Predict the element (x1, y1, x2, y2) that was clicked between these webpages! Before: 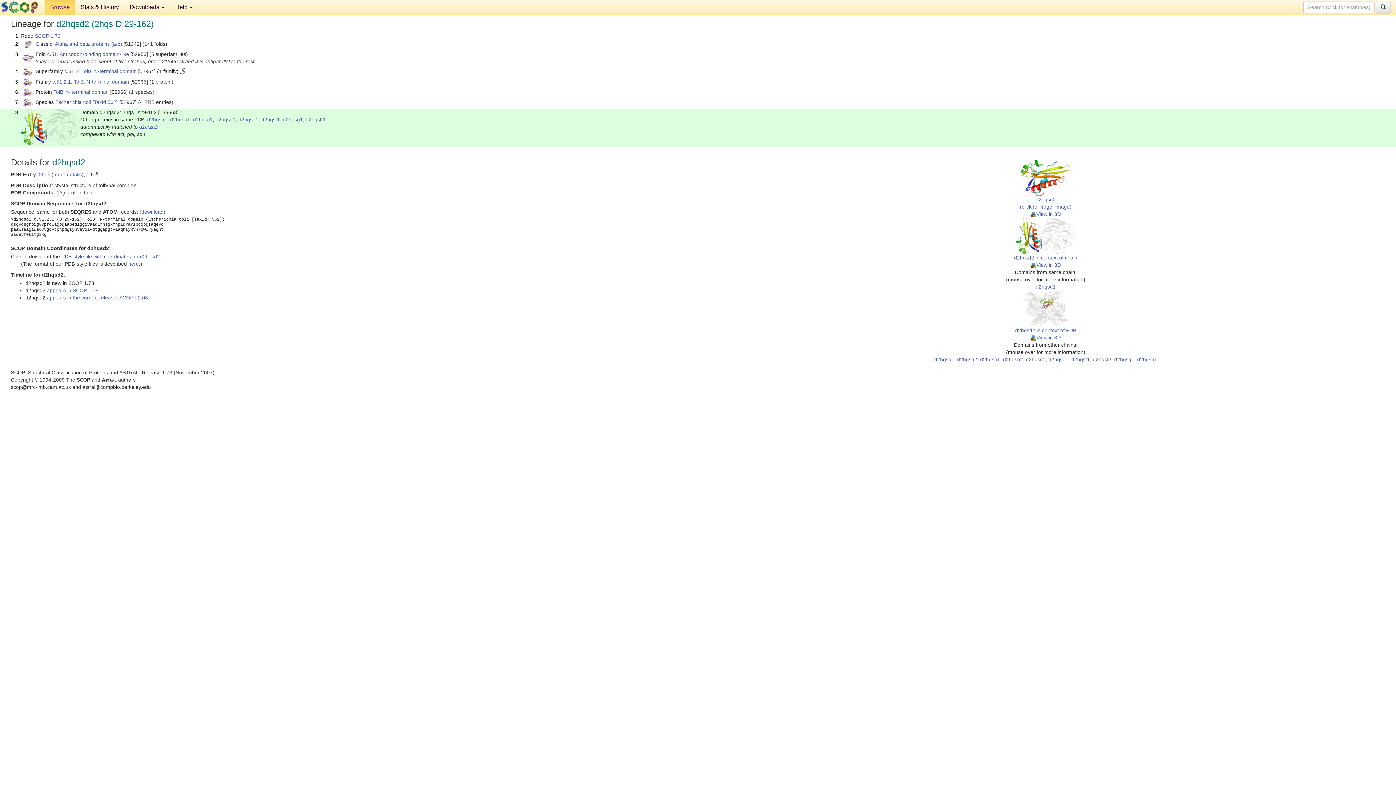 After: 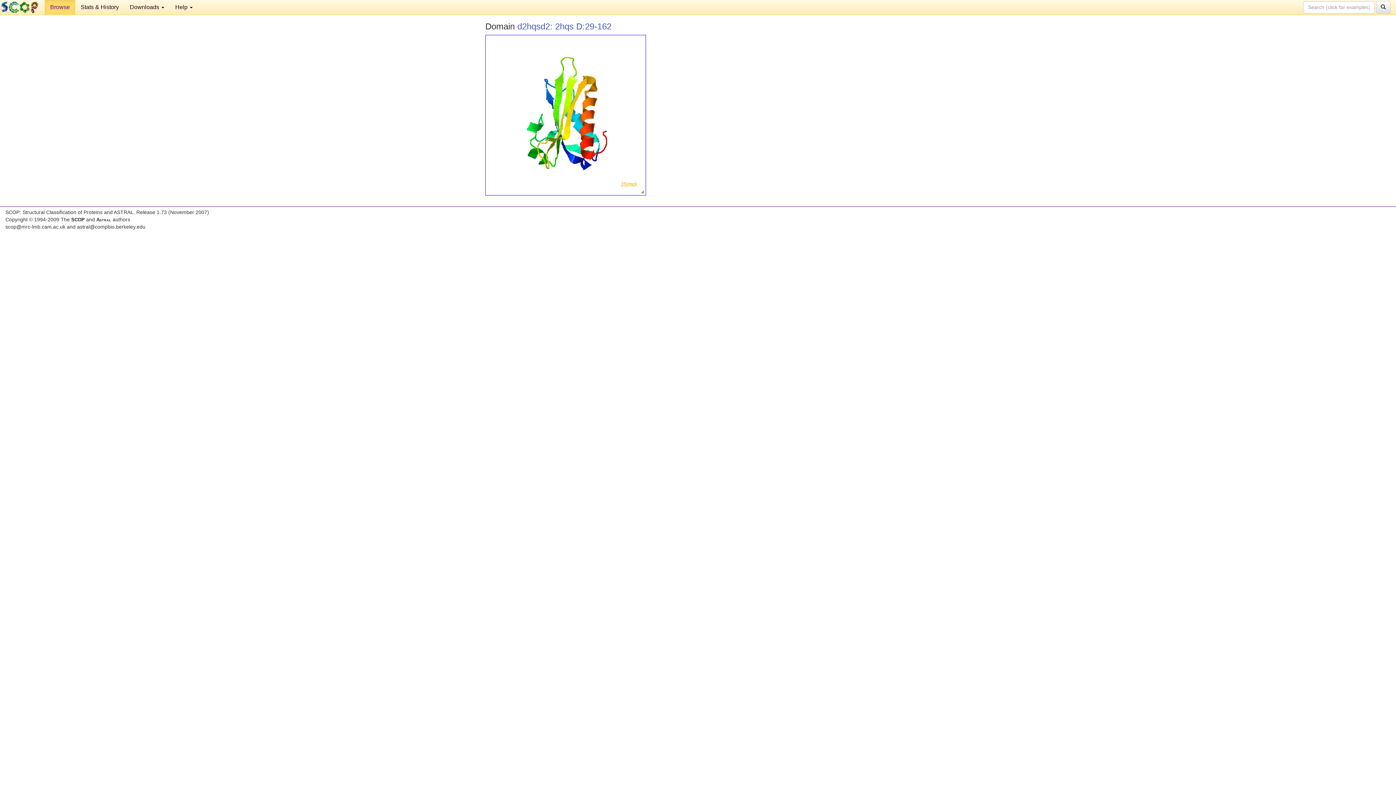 Action: bbox: (1030, 211, 1061, 217) label: View in 3D